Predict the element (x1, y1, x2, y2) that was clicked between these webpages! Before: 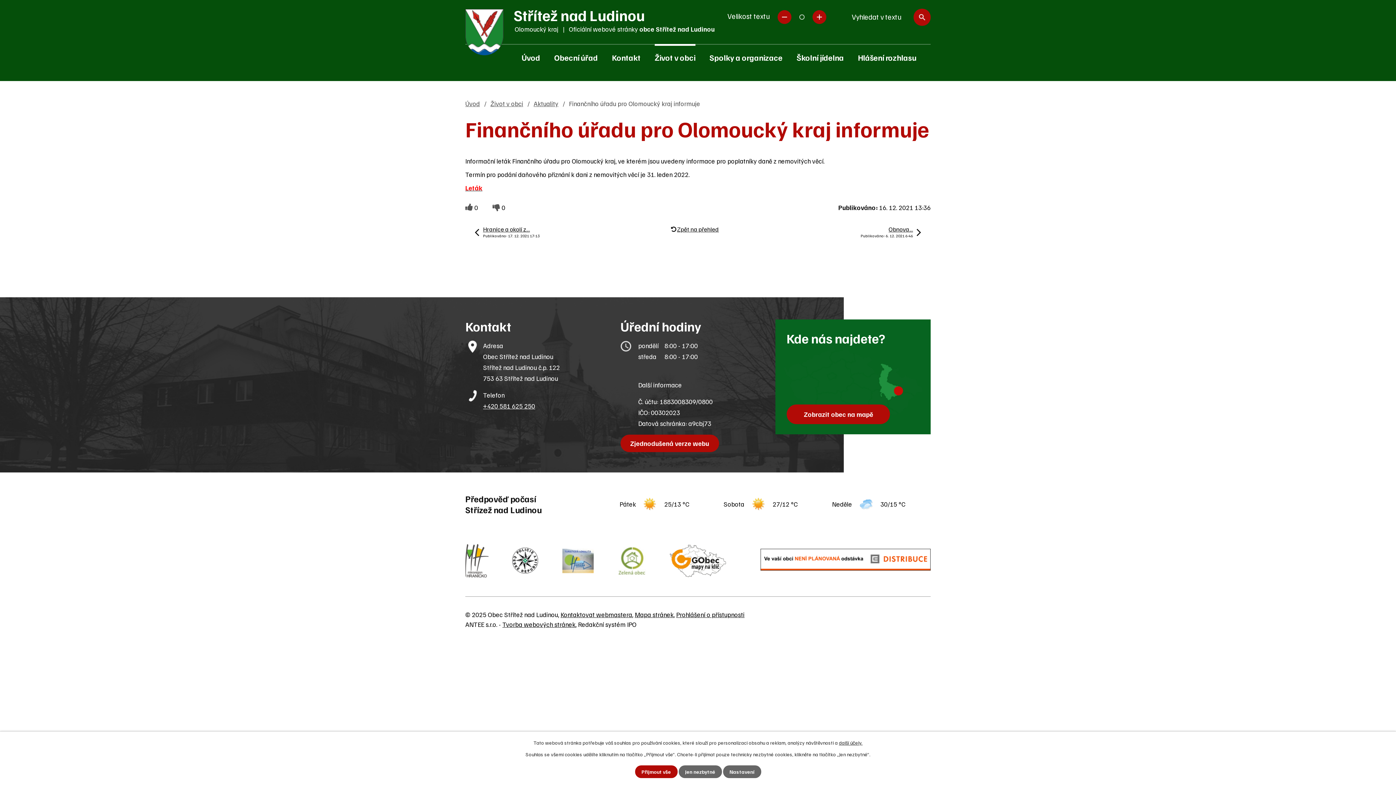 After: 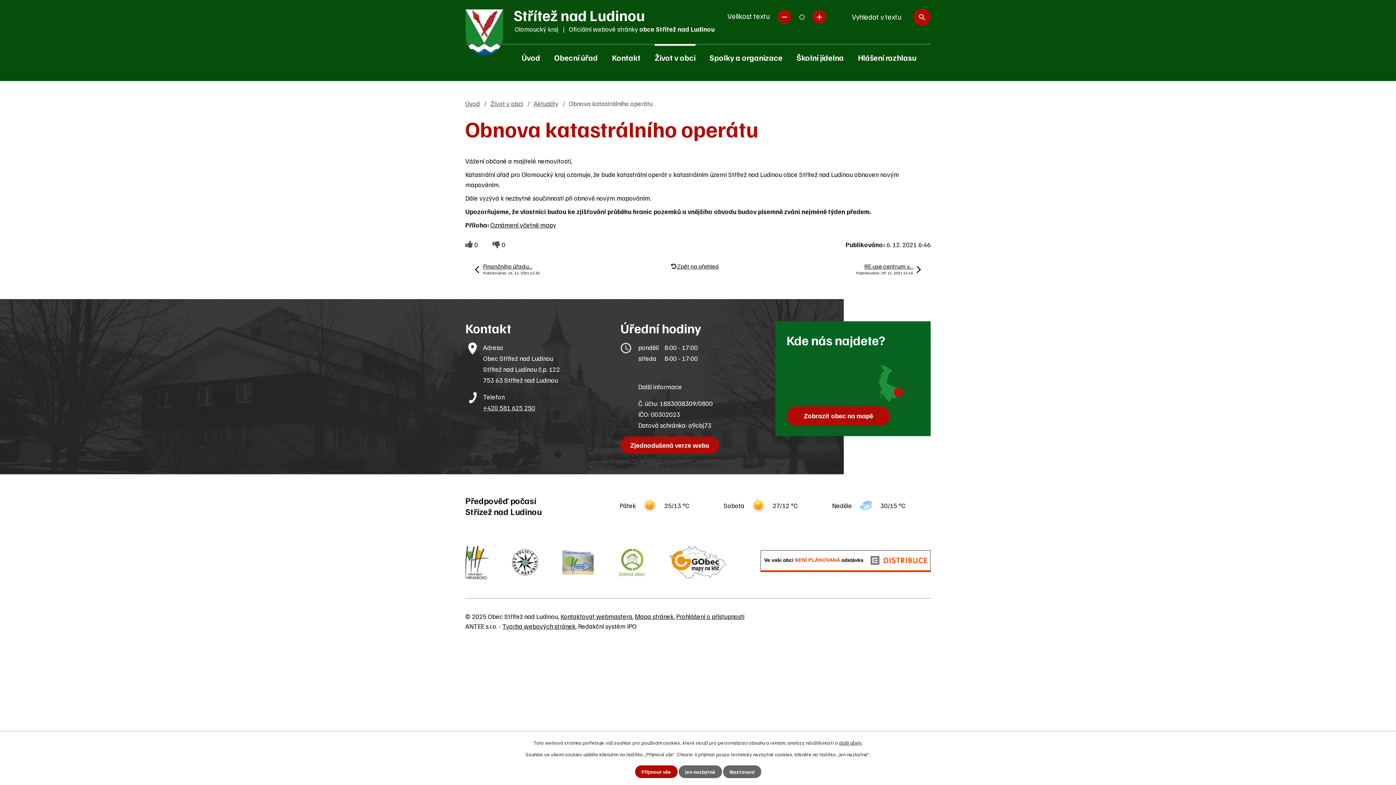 Action: label: Obnova…
Publikováno: 6. 12. 2021 6:46 bbox: (860, 225, 921, 239)